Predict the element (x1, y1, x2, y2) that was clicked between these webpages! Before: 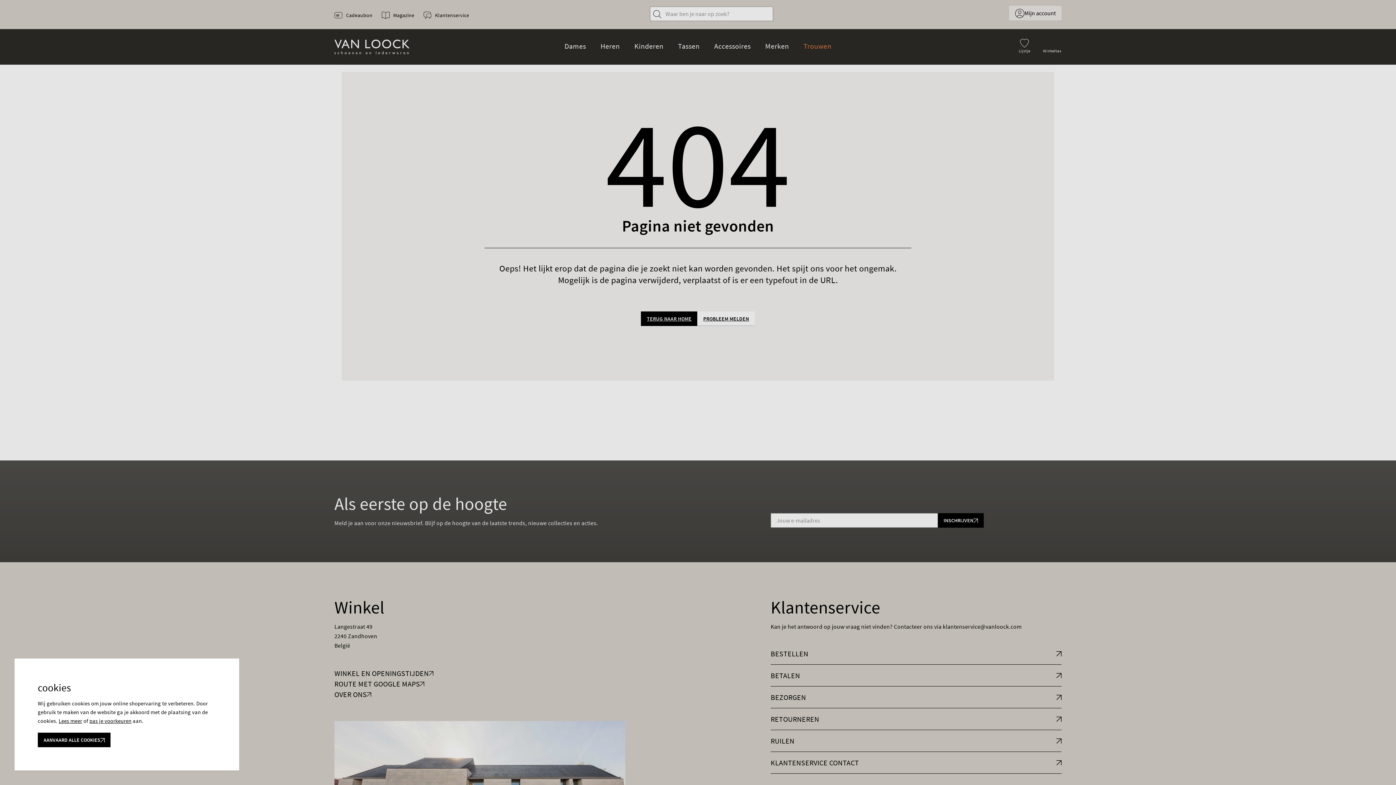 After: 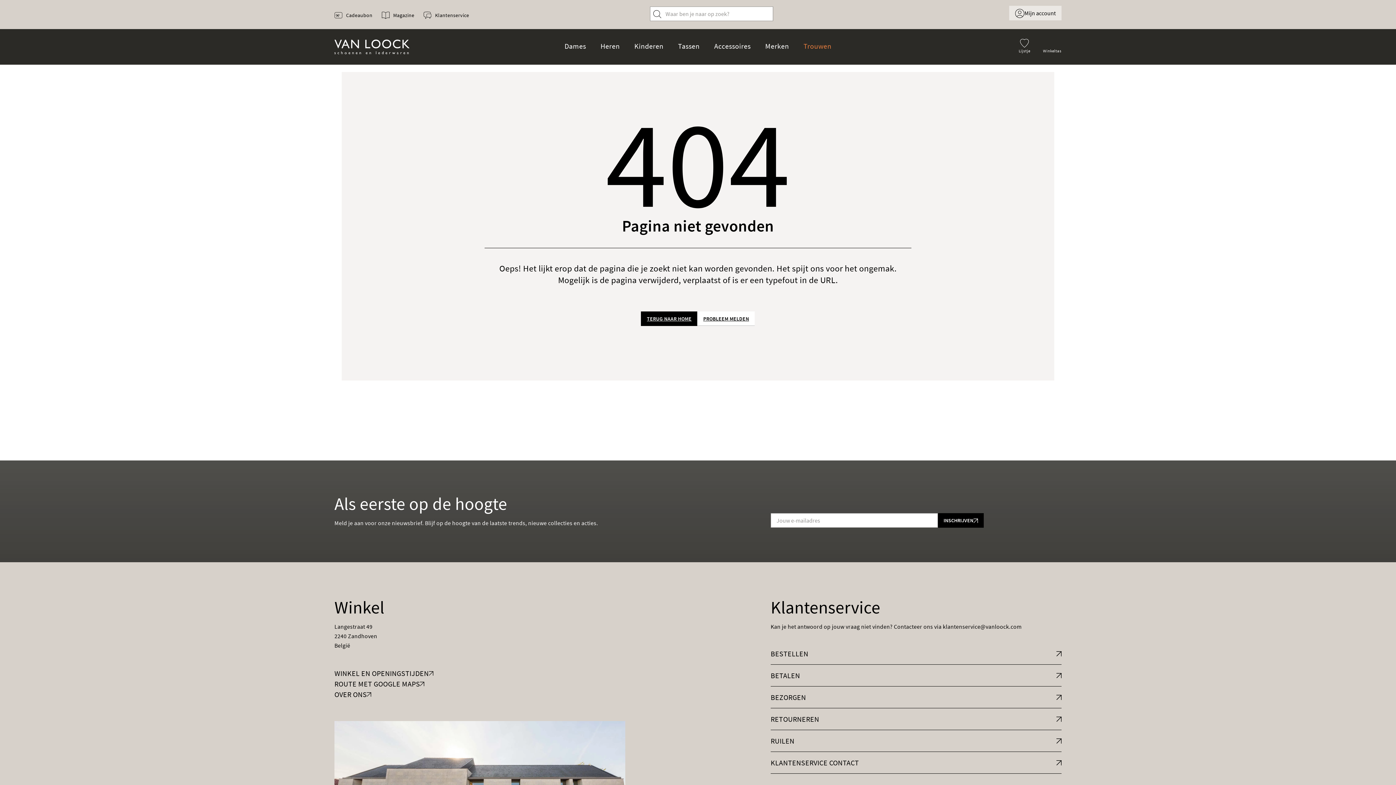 Action: bbox: (37, 733, 110, 747) label: AANVAARD ALLE COOKIES